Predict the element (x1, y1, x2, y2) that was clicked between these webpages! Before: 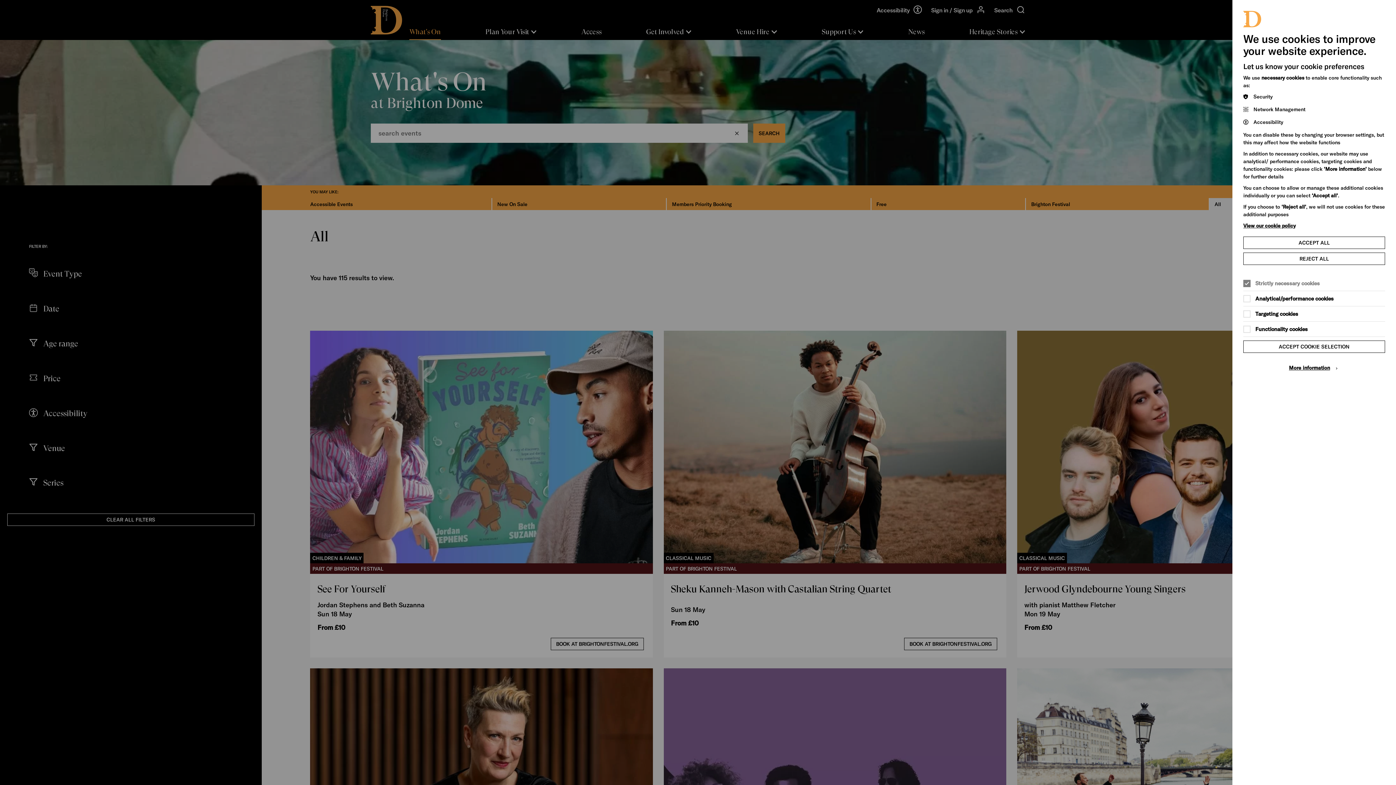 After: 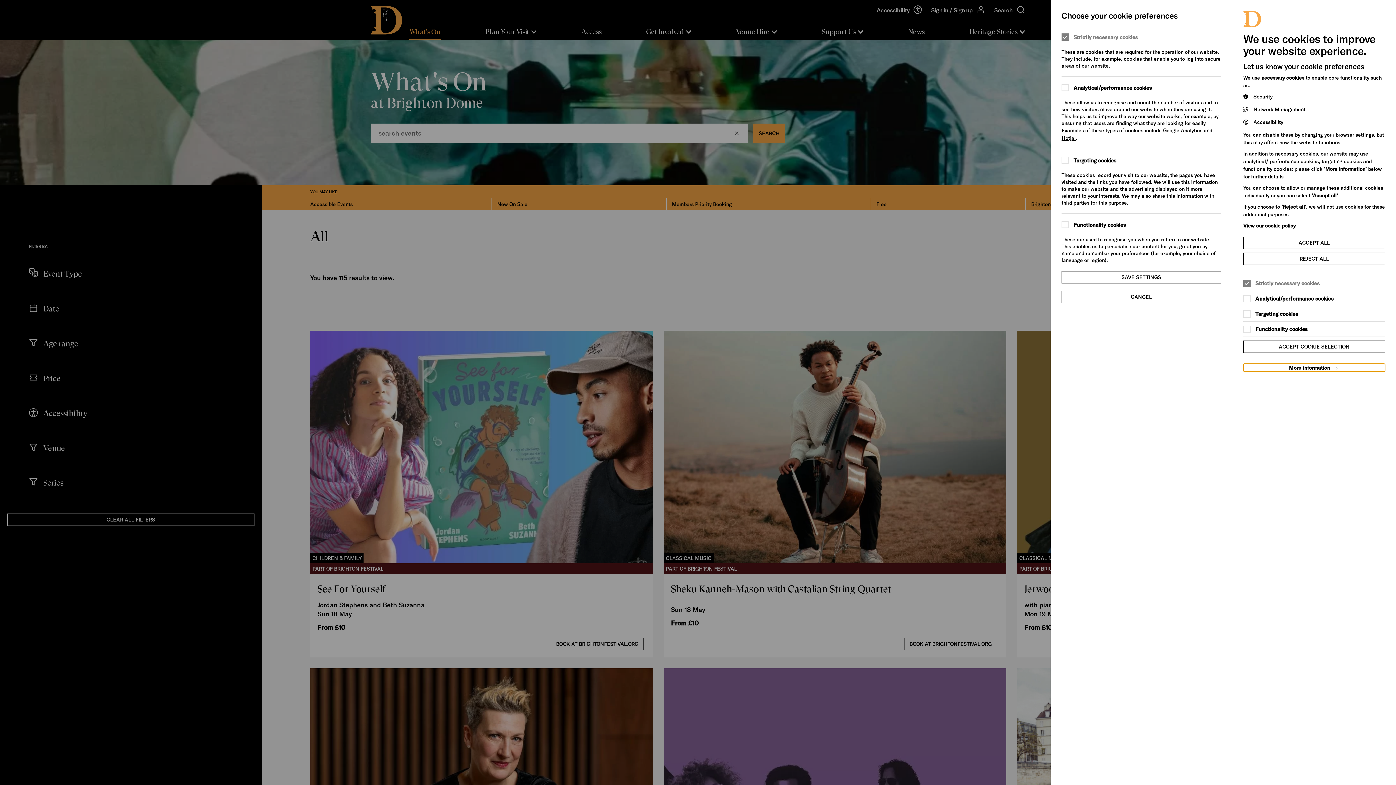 Action: label: More information bbox: (1243, 364, 1385, 371)